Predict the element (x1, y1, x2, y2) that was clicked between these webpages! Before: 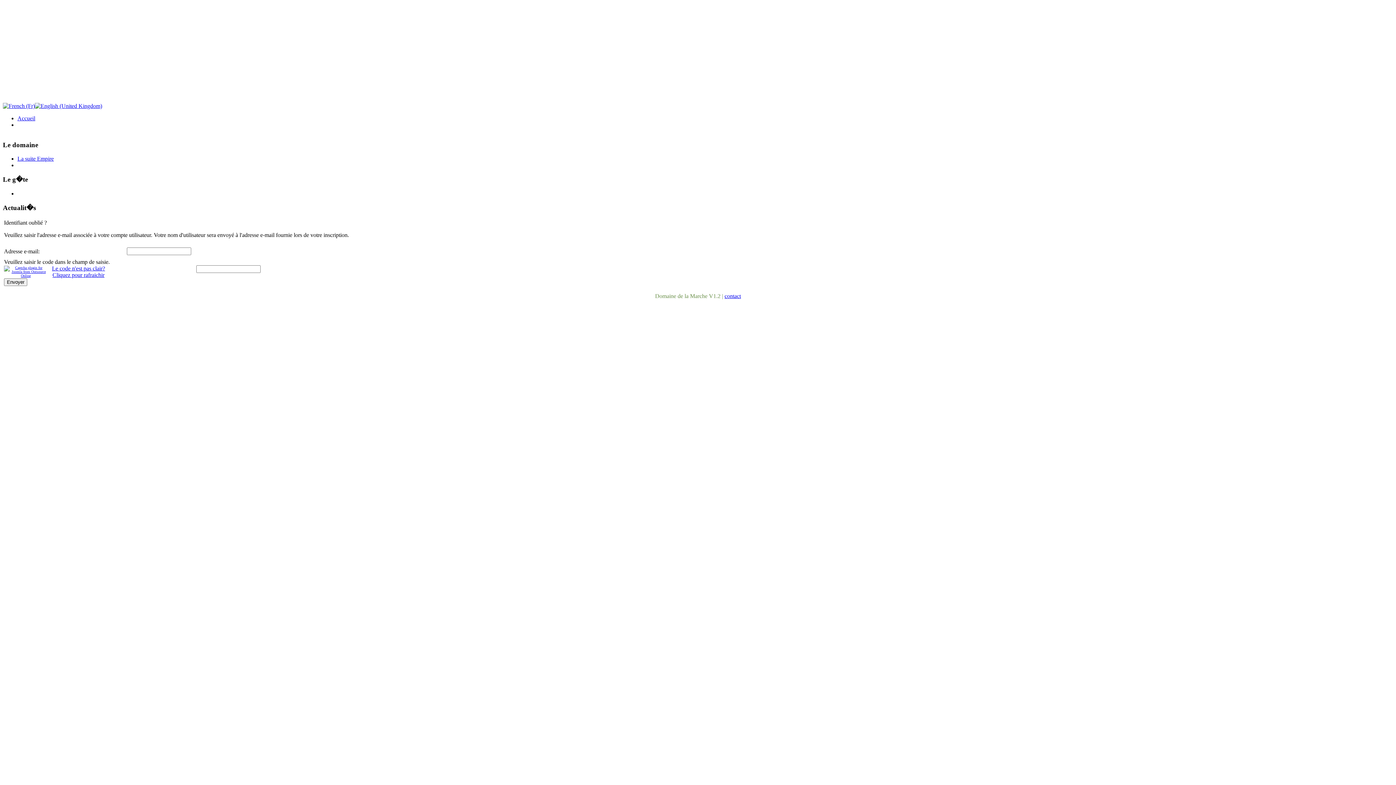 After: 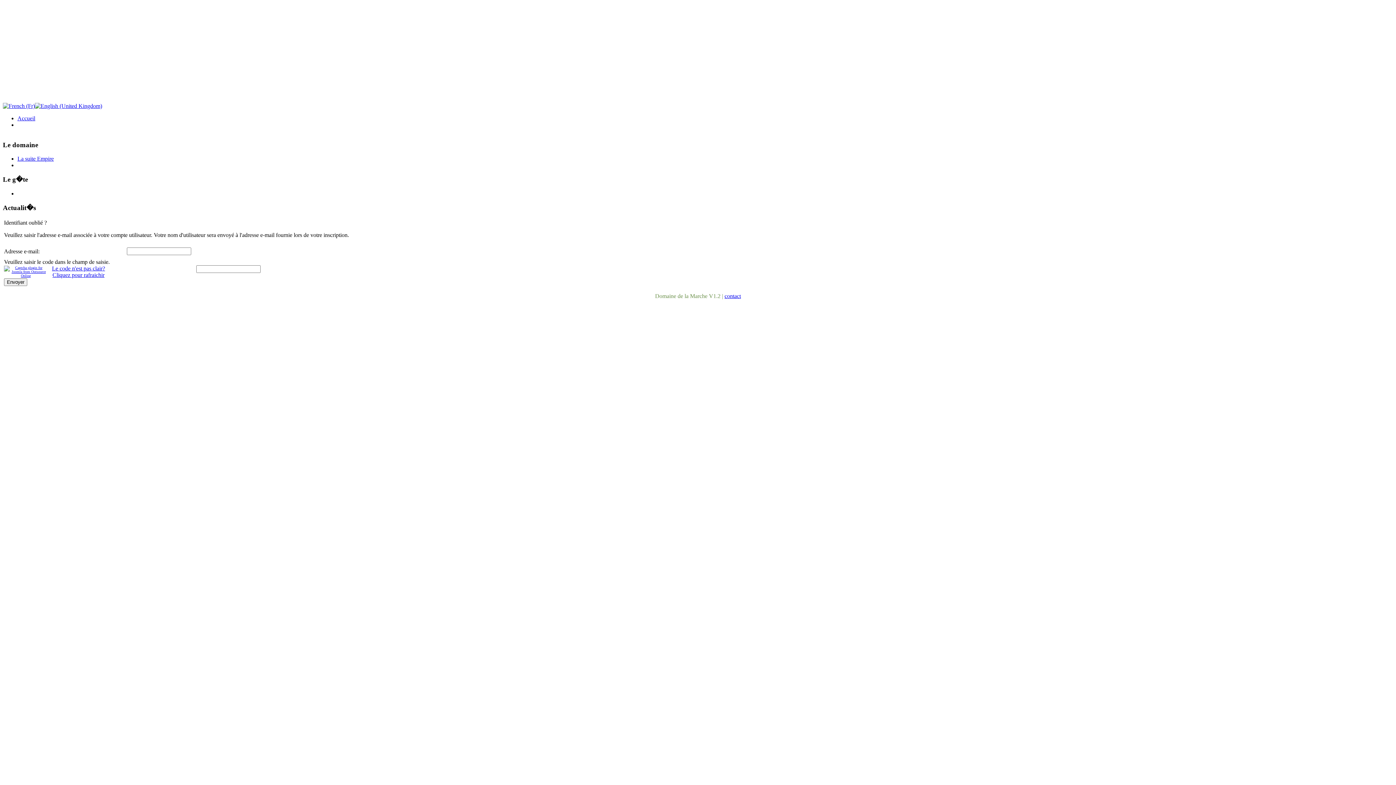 Action: bbox: (4, 278, 27, 286) label: Envoyer